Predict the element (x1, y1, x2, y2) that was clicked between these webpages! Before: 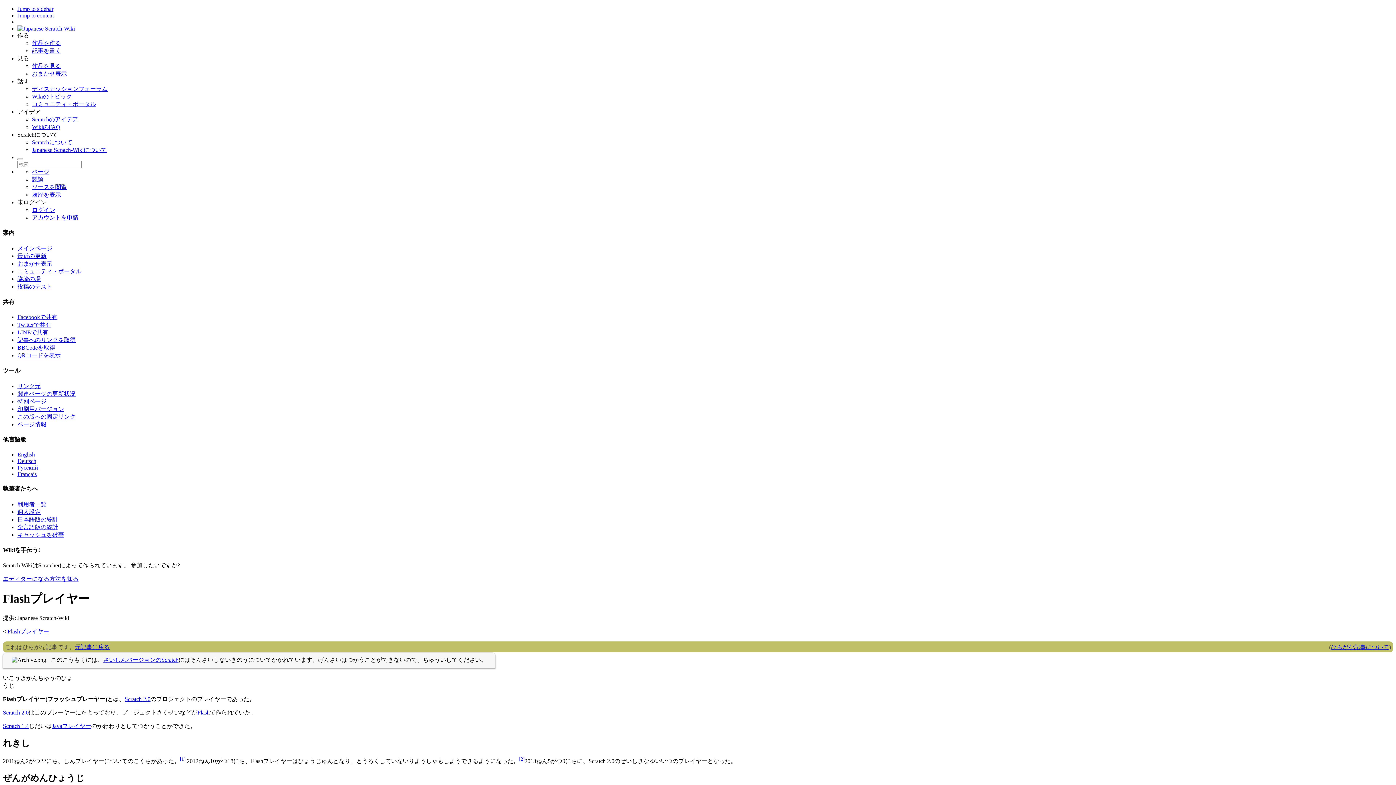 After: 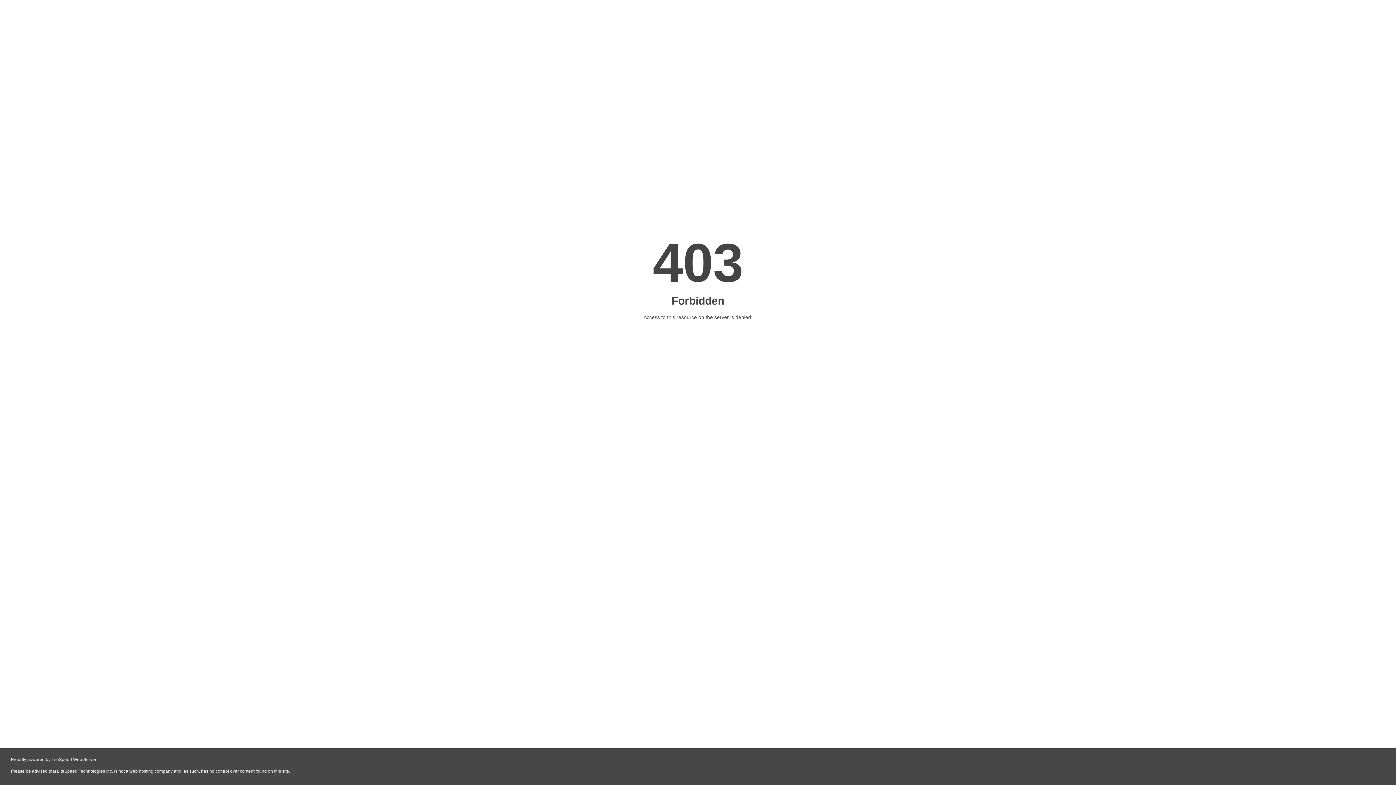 Action: bbox: (32, 184, 66, 190) label: ソースを閲覧